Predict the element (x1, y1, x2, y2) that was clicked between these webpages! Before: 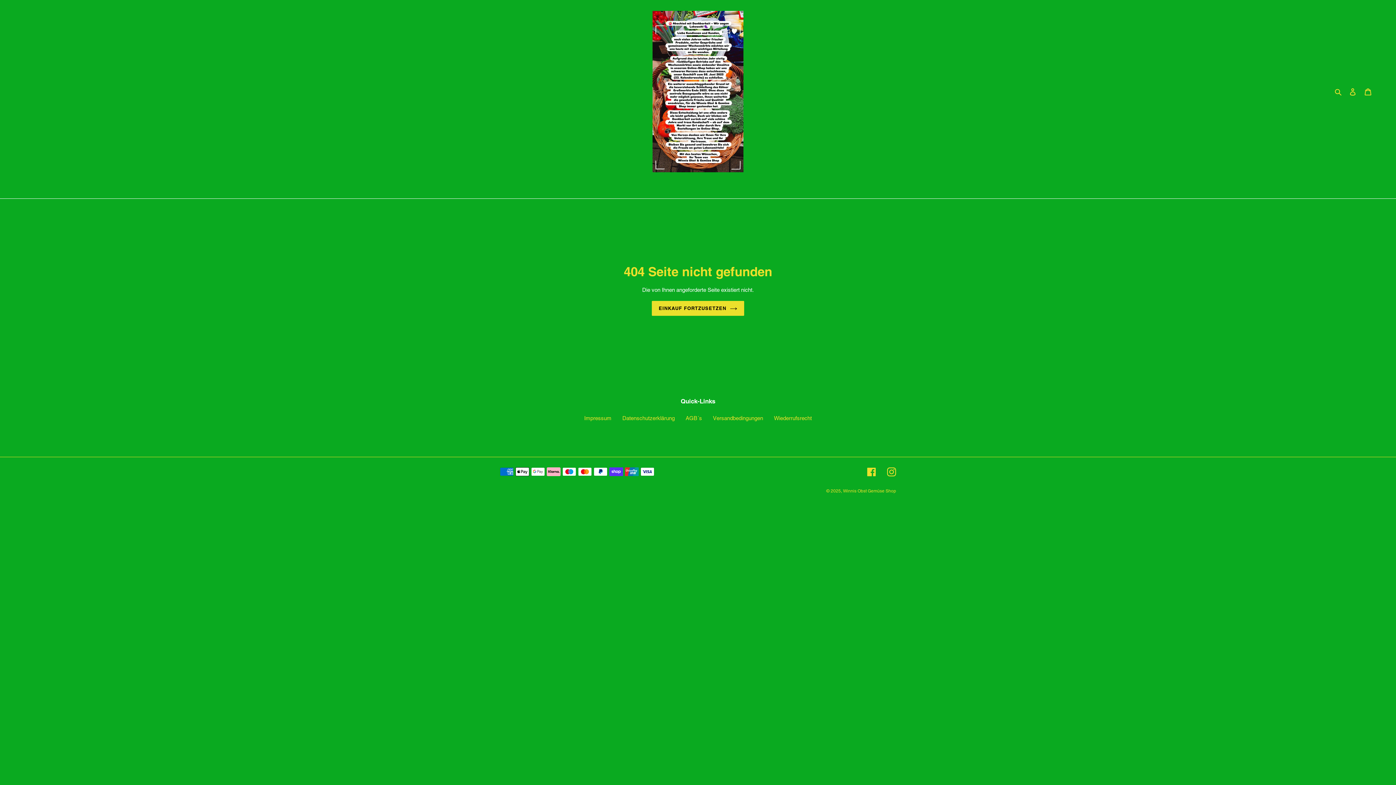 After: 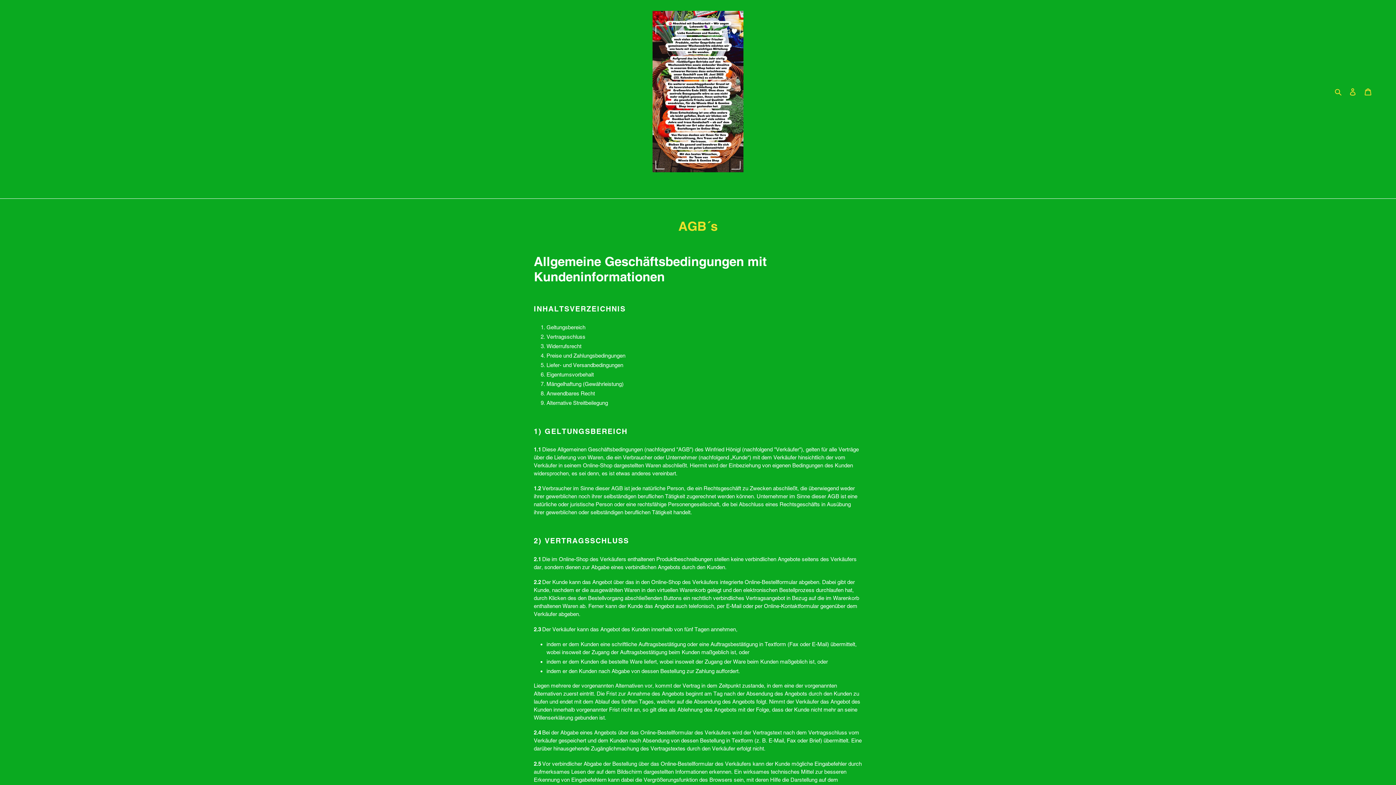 Action: bbox: (685, 415, 702, 421) label: AGB´s